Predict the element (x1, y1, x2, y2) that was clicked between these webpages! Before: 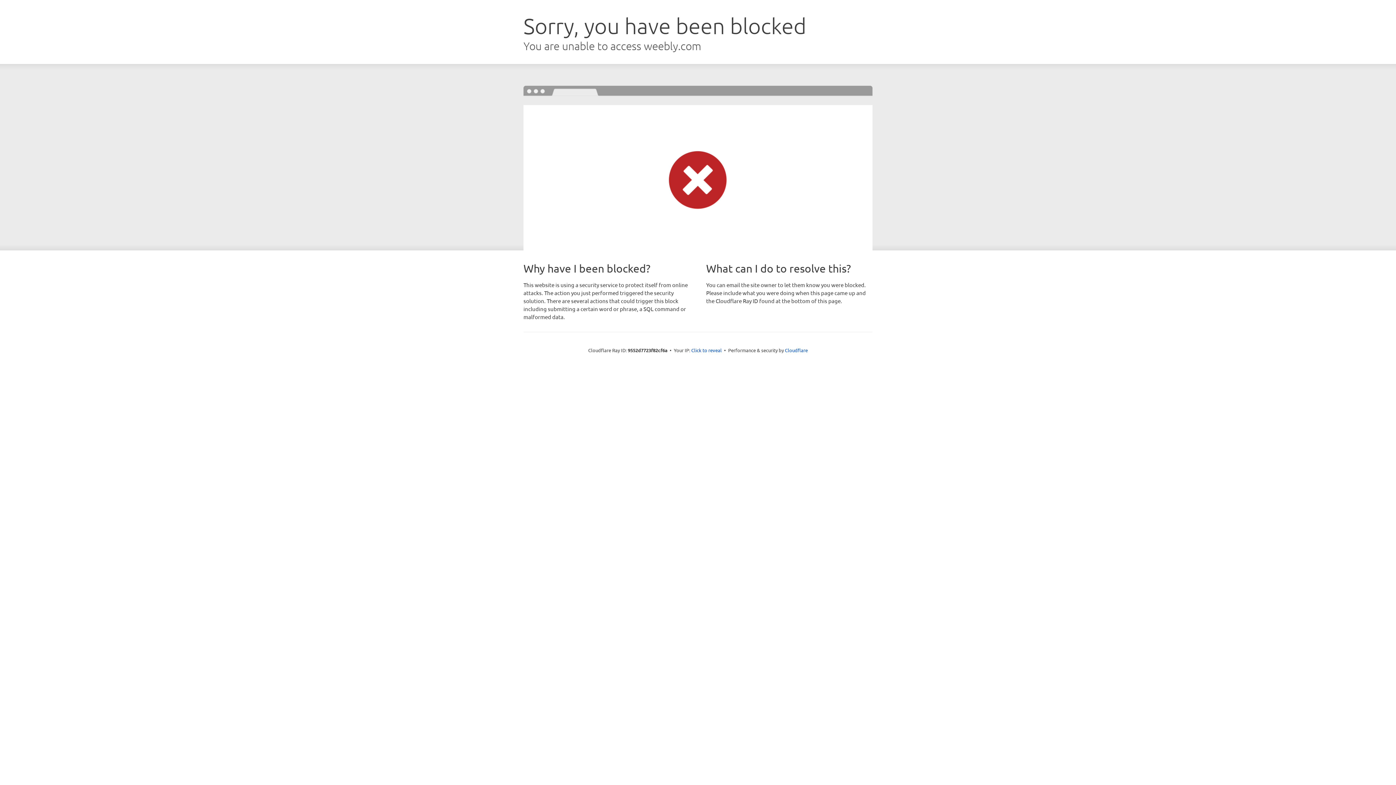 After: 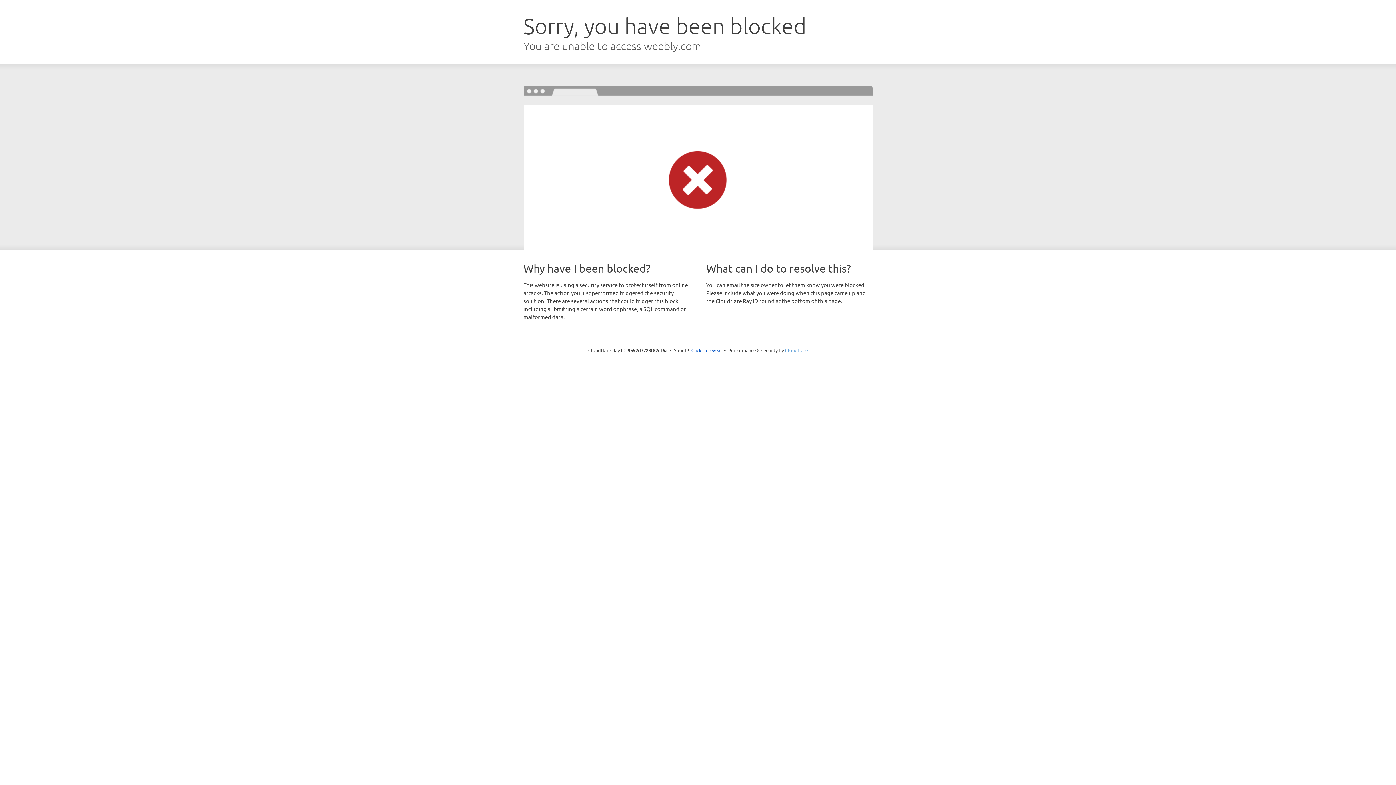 Action: bbox: (785, 347, 808, 353) label: Cloudflare